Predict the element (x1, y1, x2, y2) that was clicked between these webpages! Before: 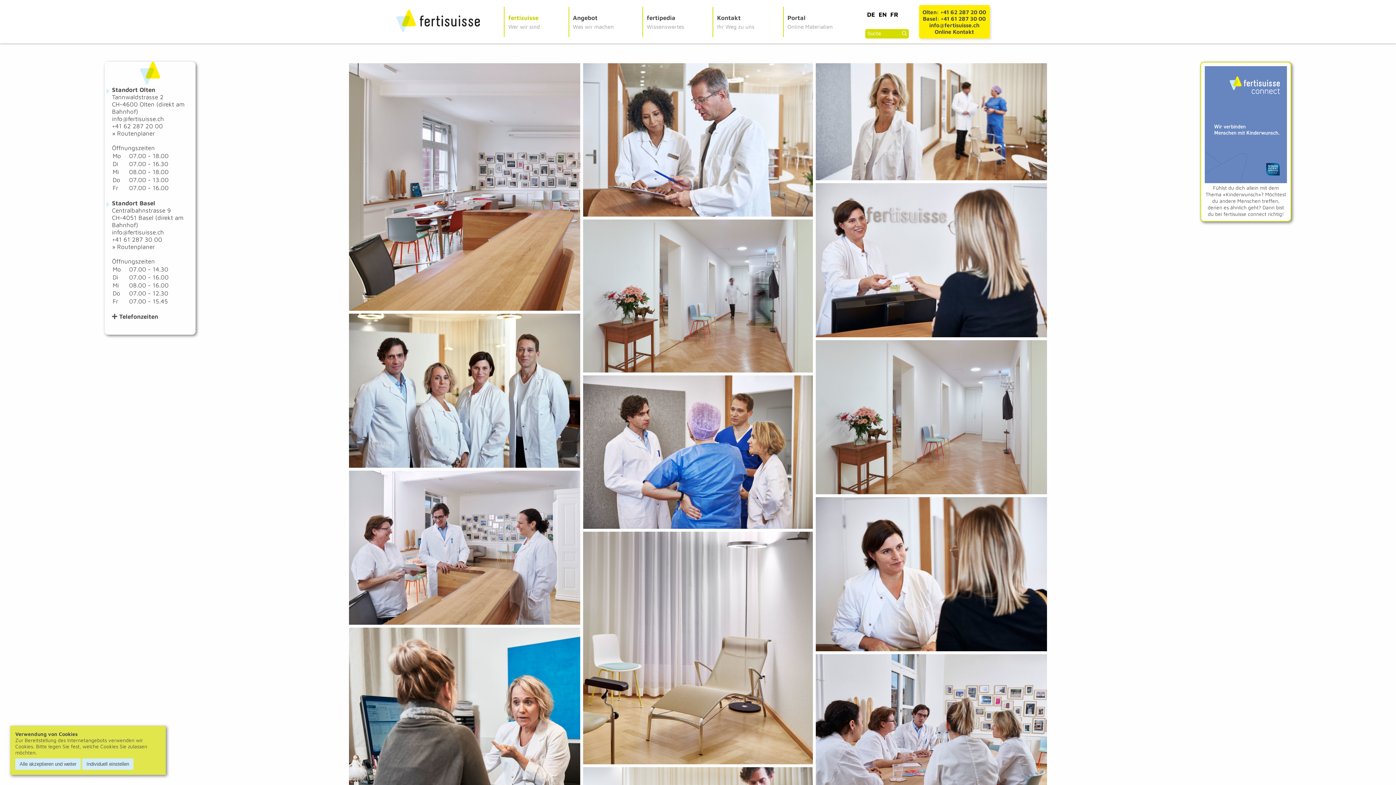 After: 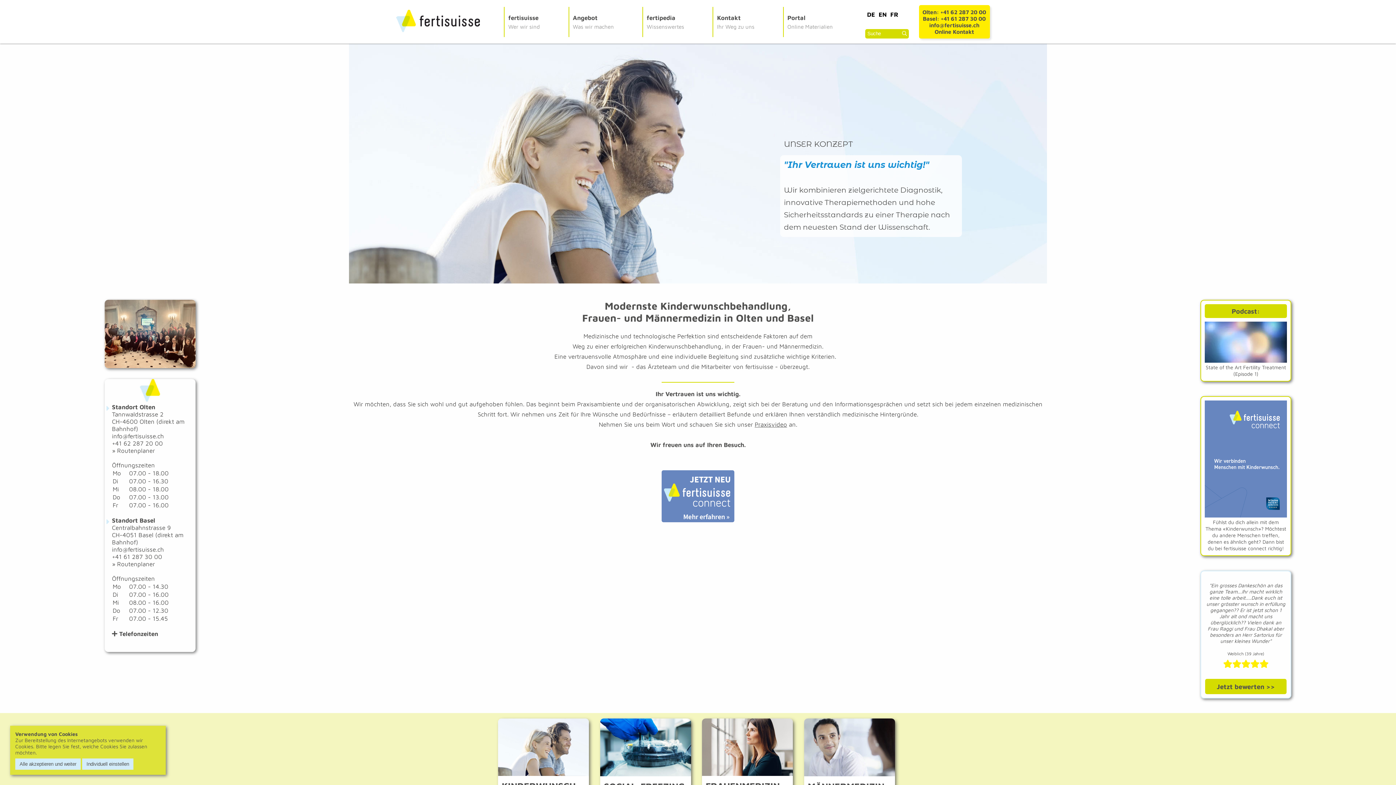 Action: label: fertipedia
Wissenswertes bbox: (643, 6, 698, 36)